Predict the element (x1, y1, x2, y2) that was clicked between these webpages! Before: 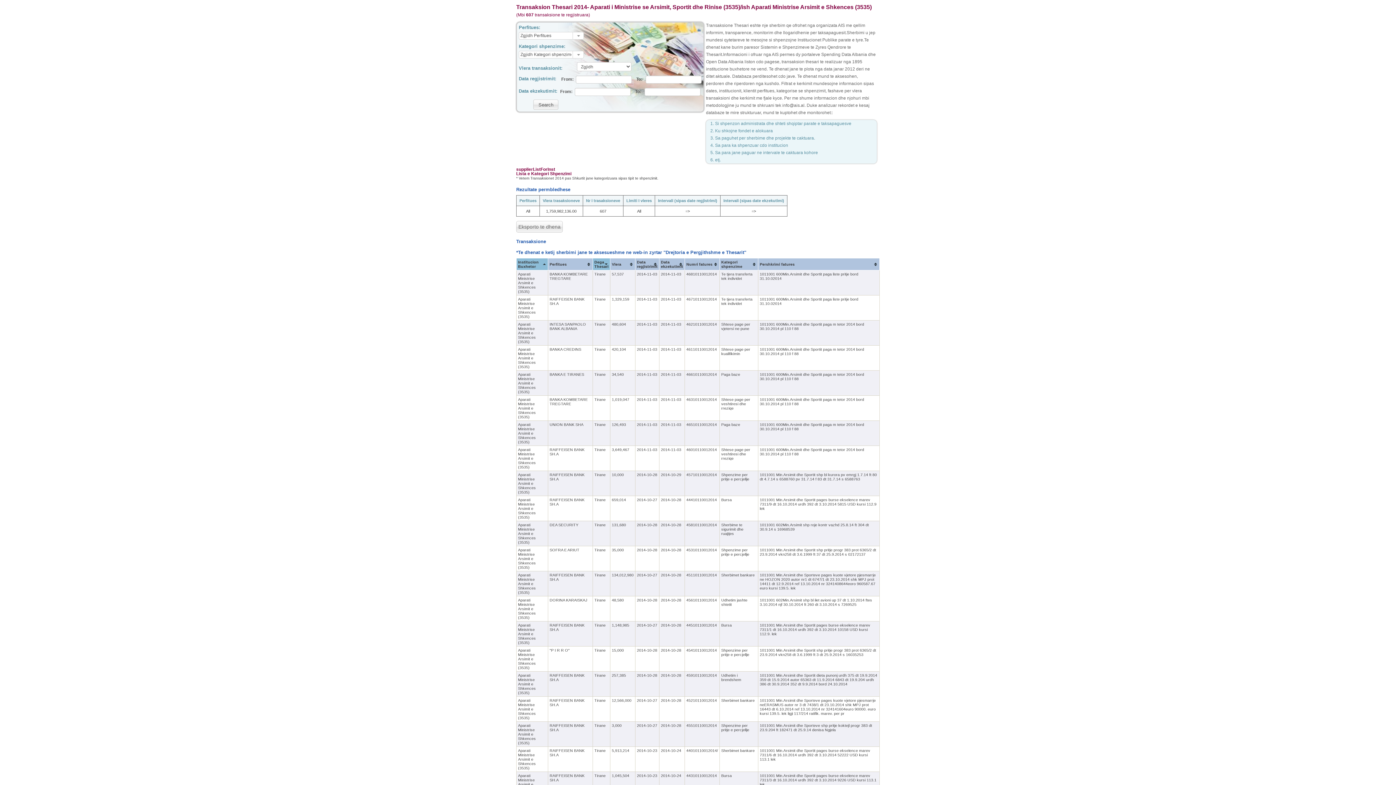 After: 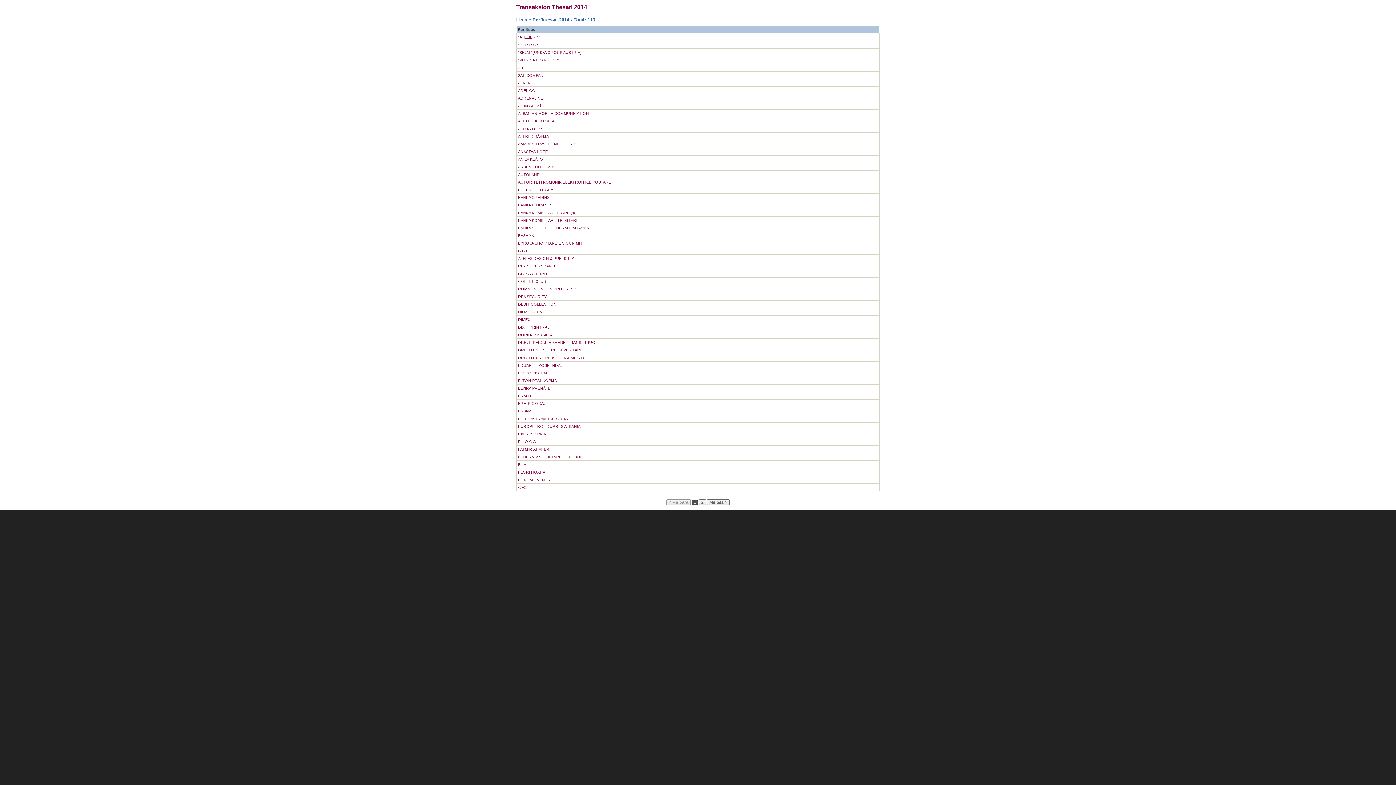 Action: label: supplierListForInst bbox: (516, 166, 555, 172)